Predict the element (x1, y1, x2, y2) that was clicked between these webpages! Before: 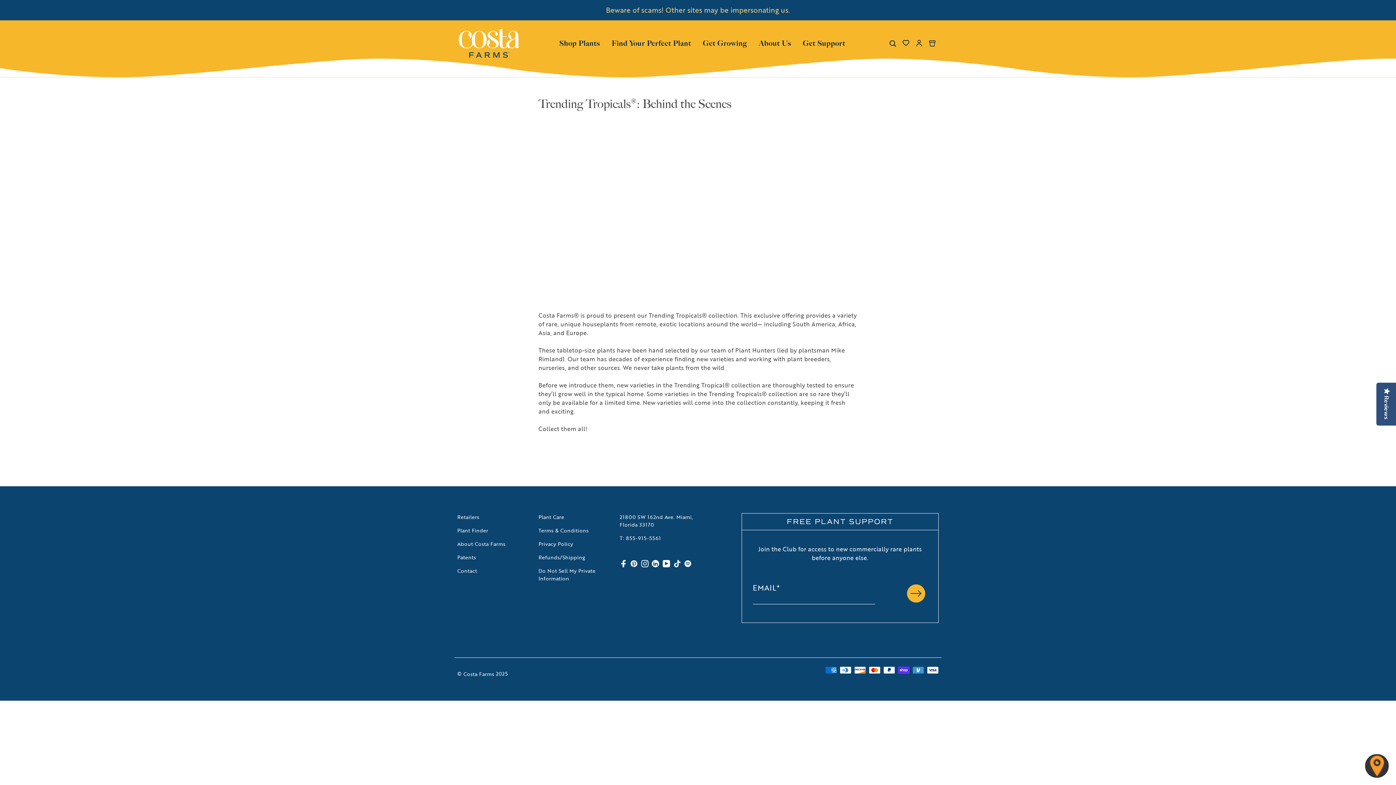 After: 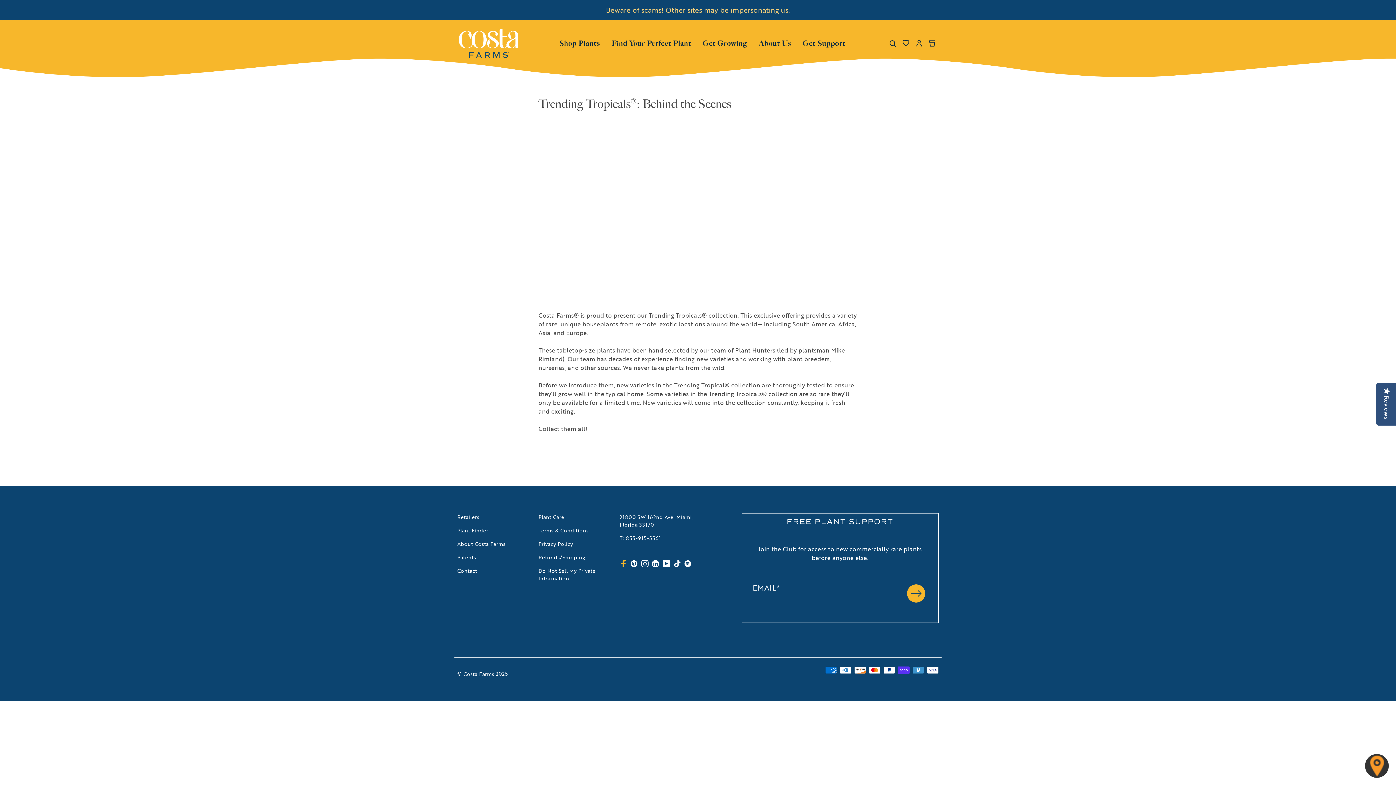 Action: label: Facebook bbox: (619, 560, 627, 567)